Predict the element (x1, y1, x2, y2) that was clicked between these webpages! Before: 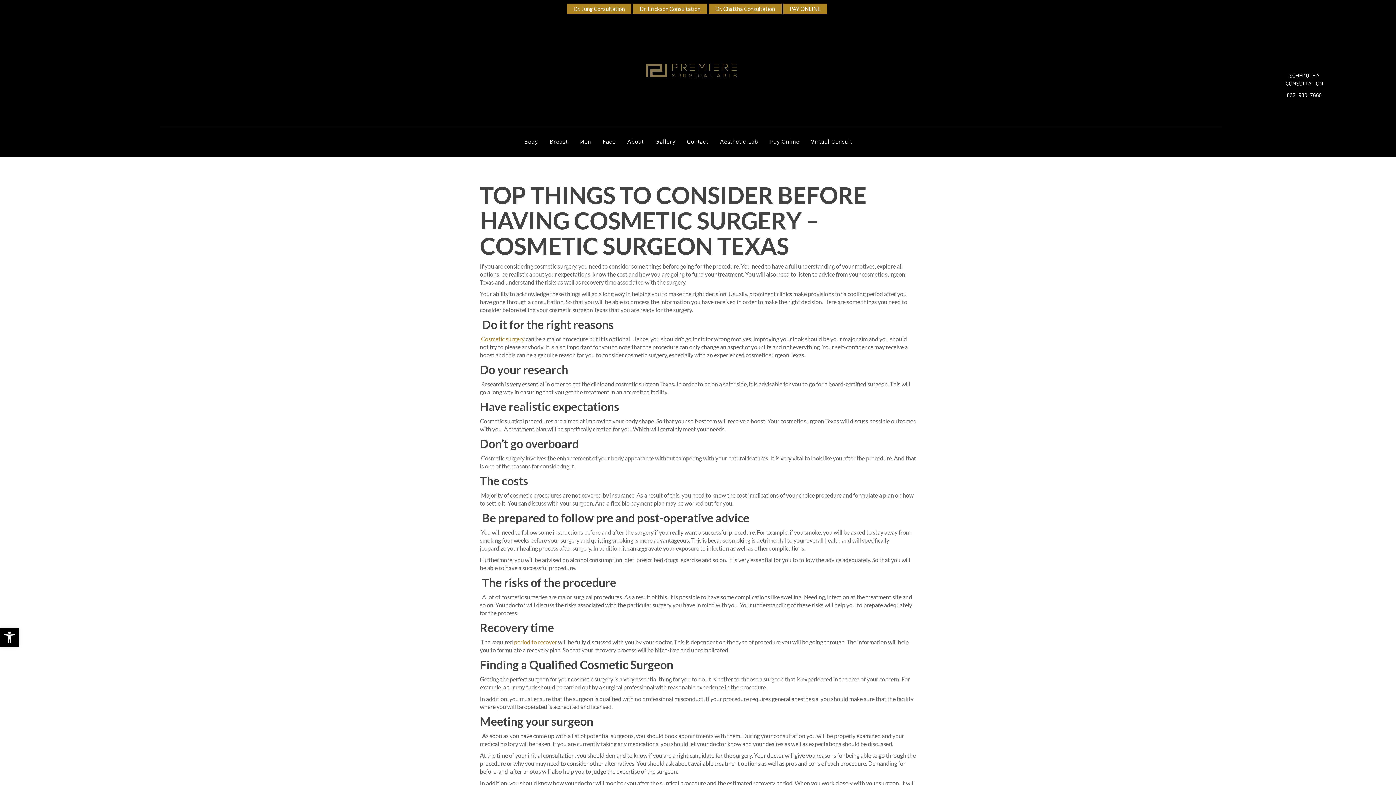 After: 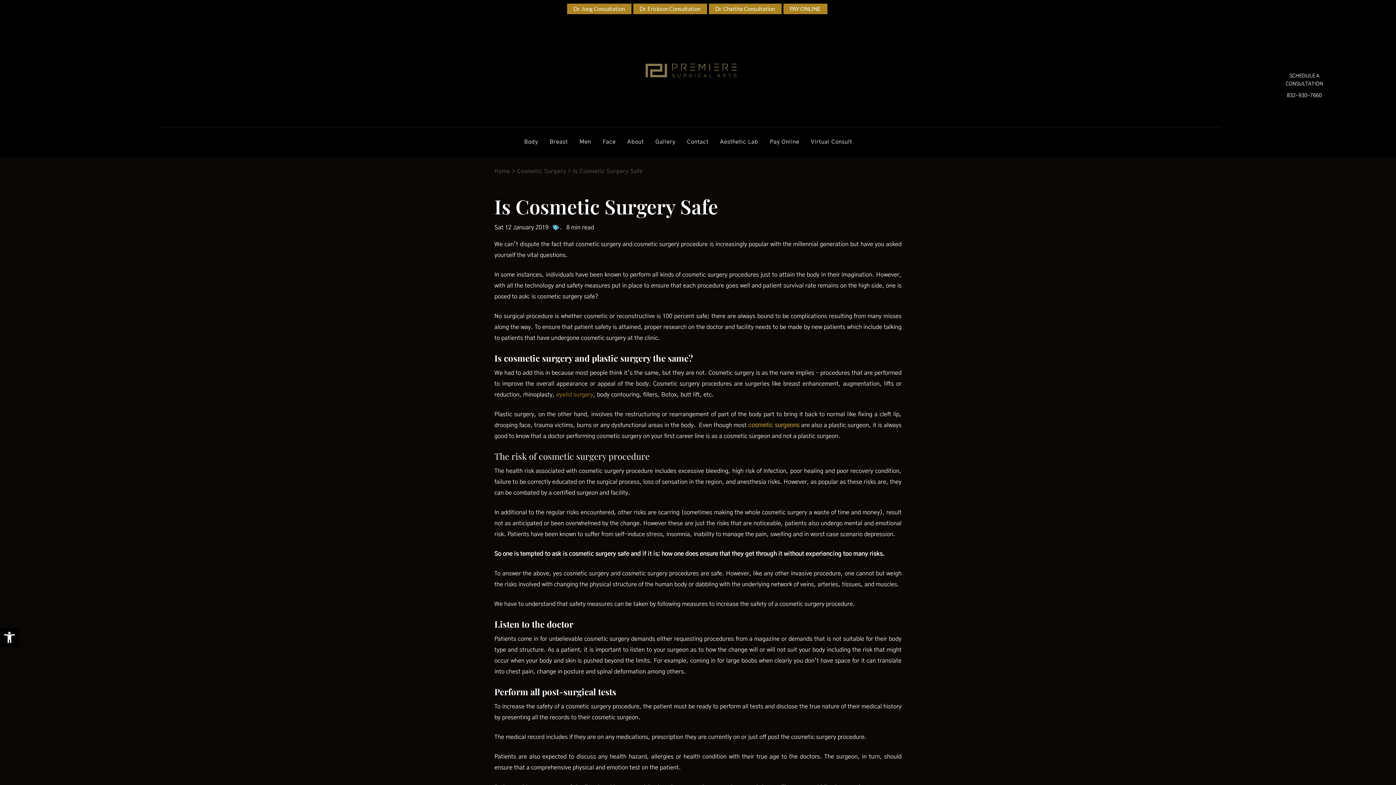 Action: label: Cosmetic surgery bbox: (481, 335, 524, 342)